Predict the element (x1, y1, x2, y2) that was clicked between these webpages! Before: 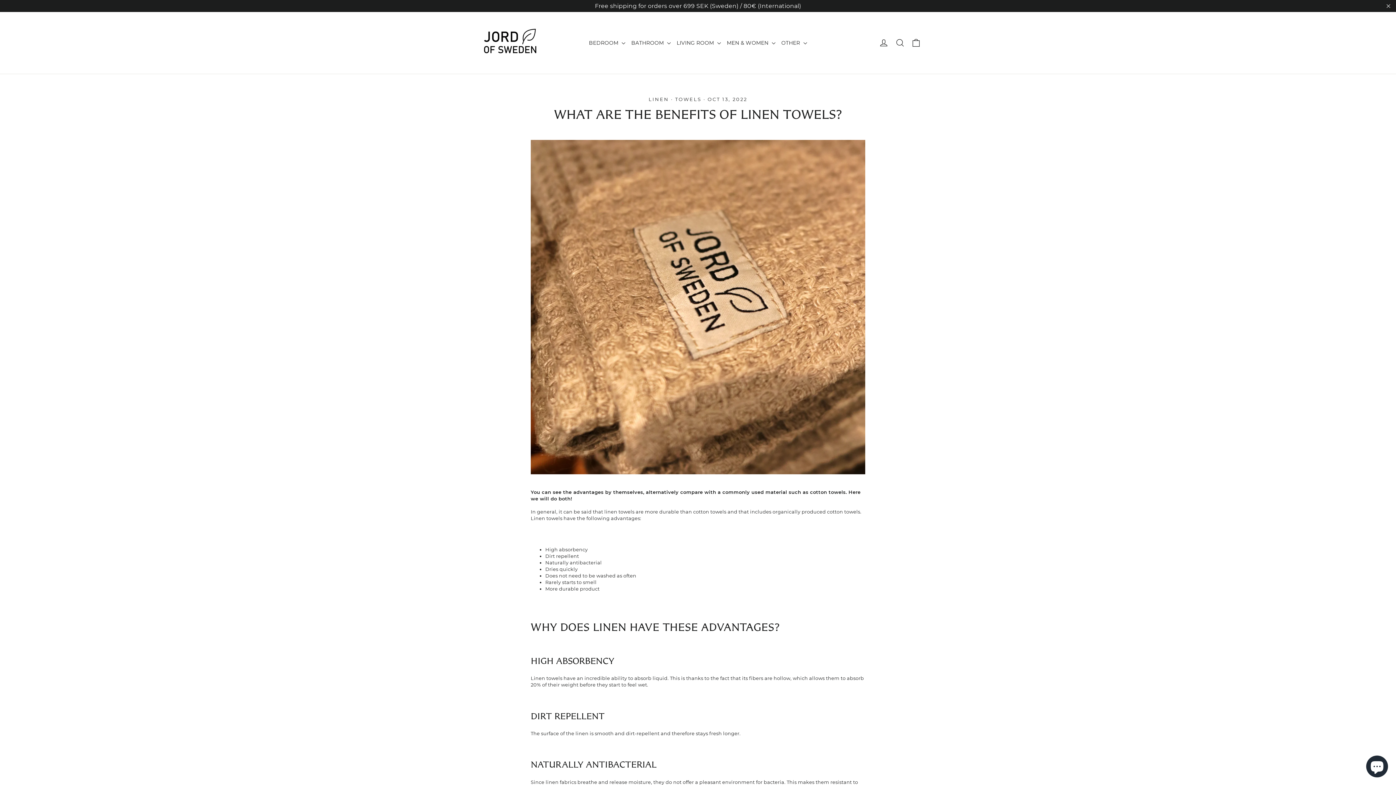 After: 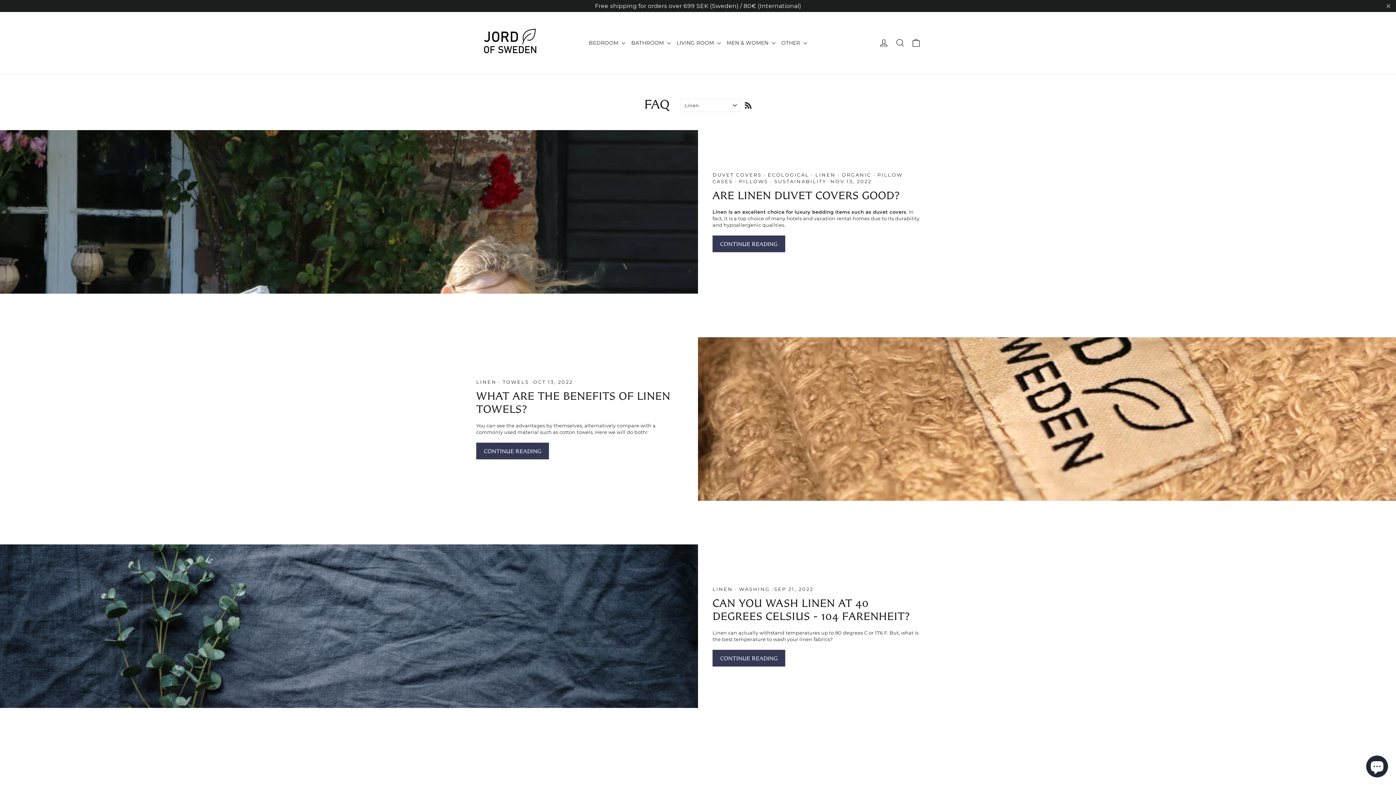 Action: label: LINEN bbox: (648, 96, 669, 102)